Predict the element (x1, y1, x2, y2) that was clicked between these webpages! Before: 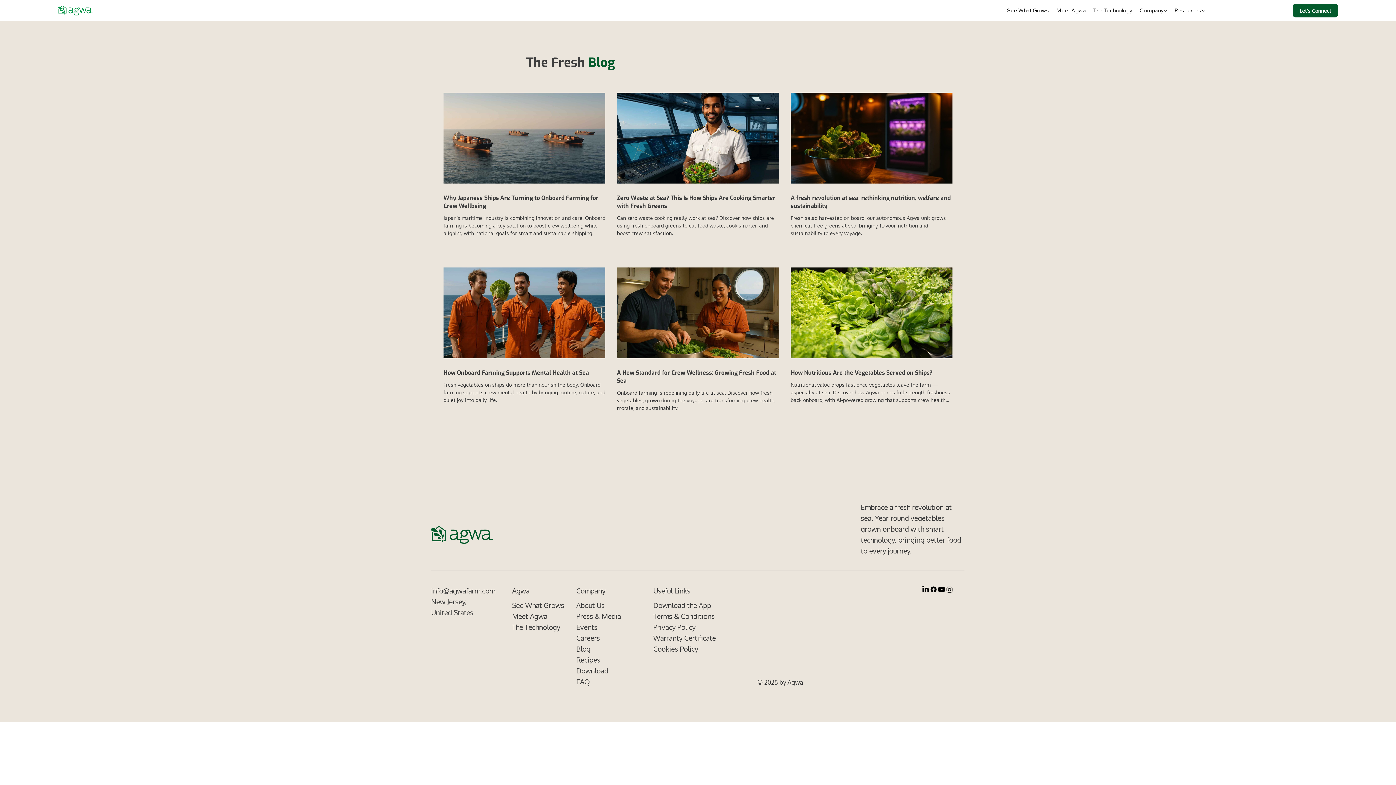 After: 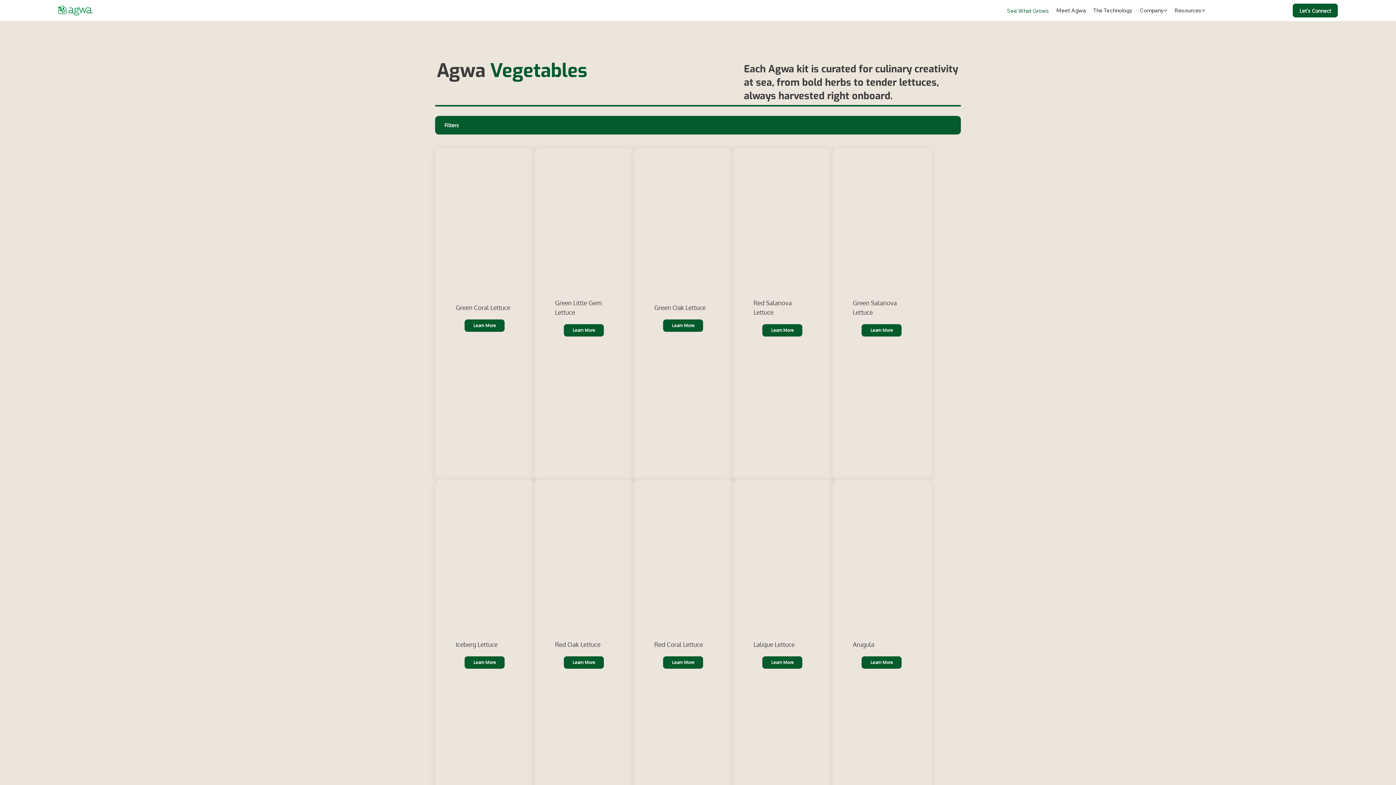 Action: bbox: (1007, 6, 1049, 14) label: See What Grows